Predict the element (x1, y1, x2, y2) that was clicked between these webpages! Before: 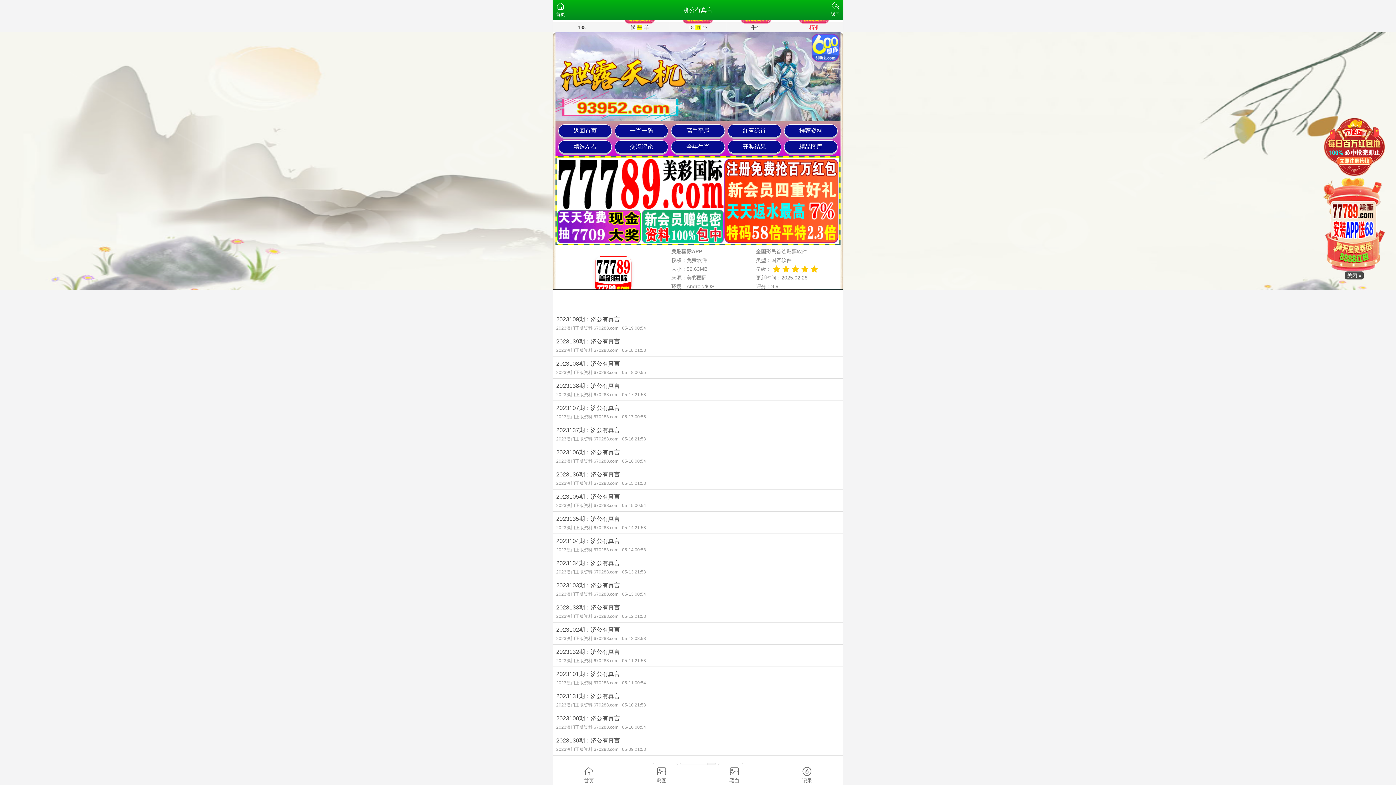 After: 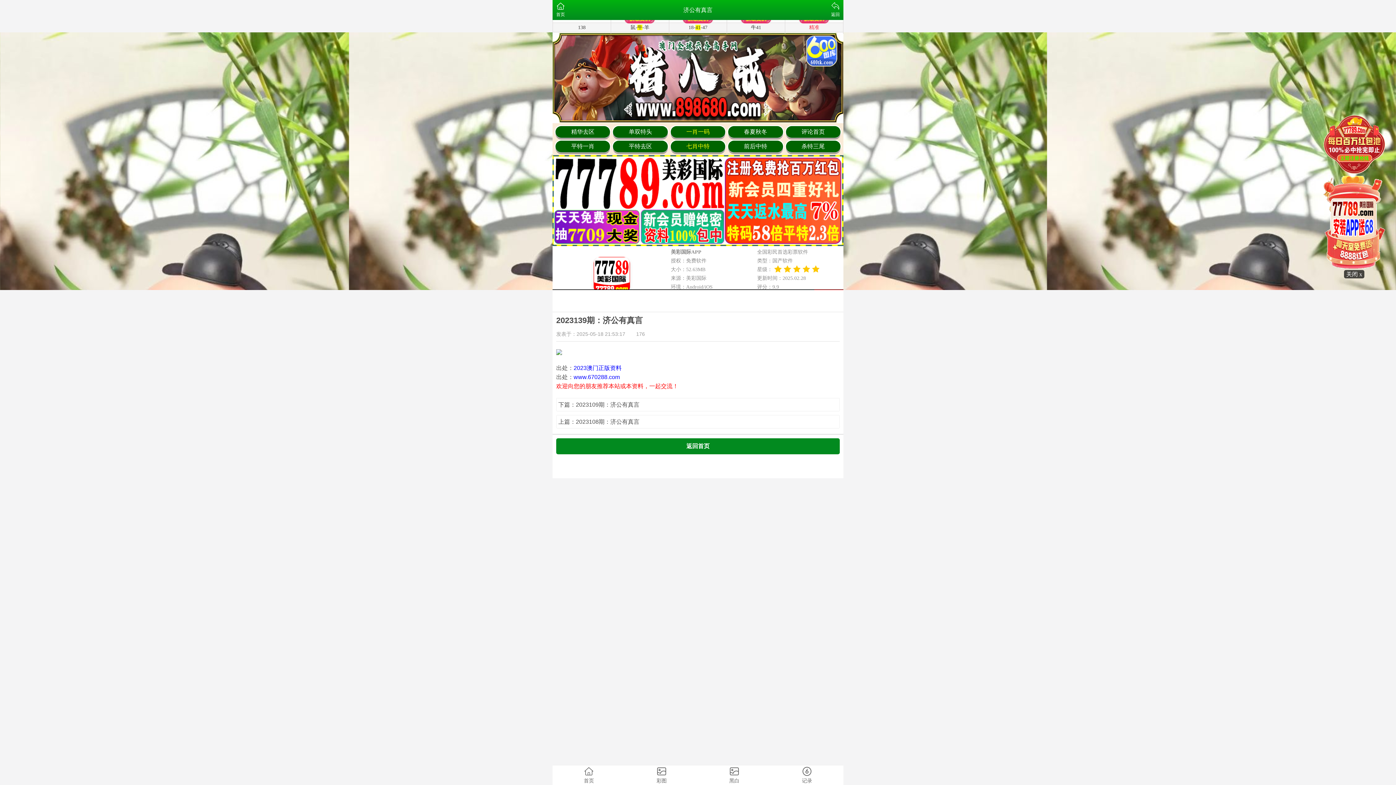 Action: label: 2023139期：济公有真言
2023澳门正版资料 670288.com05-18 21:53 bbox: (552, 334, 843, 356)